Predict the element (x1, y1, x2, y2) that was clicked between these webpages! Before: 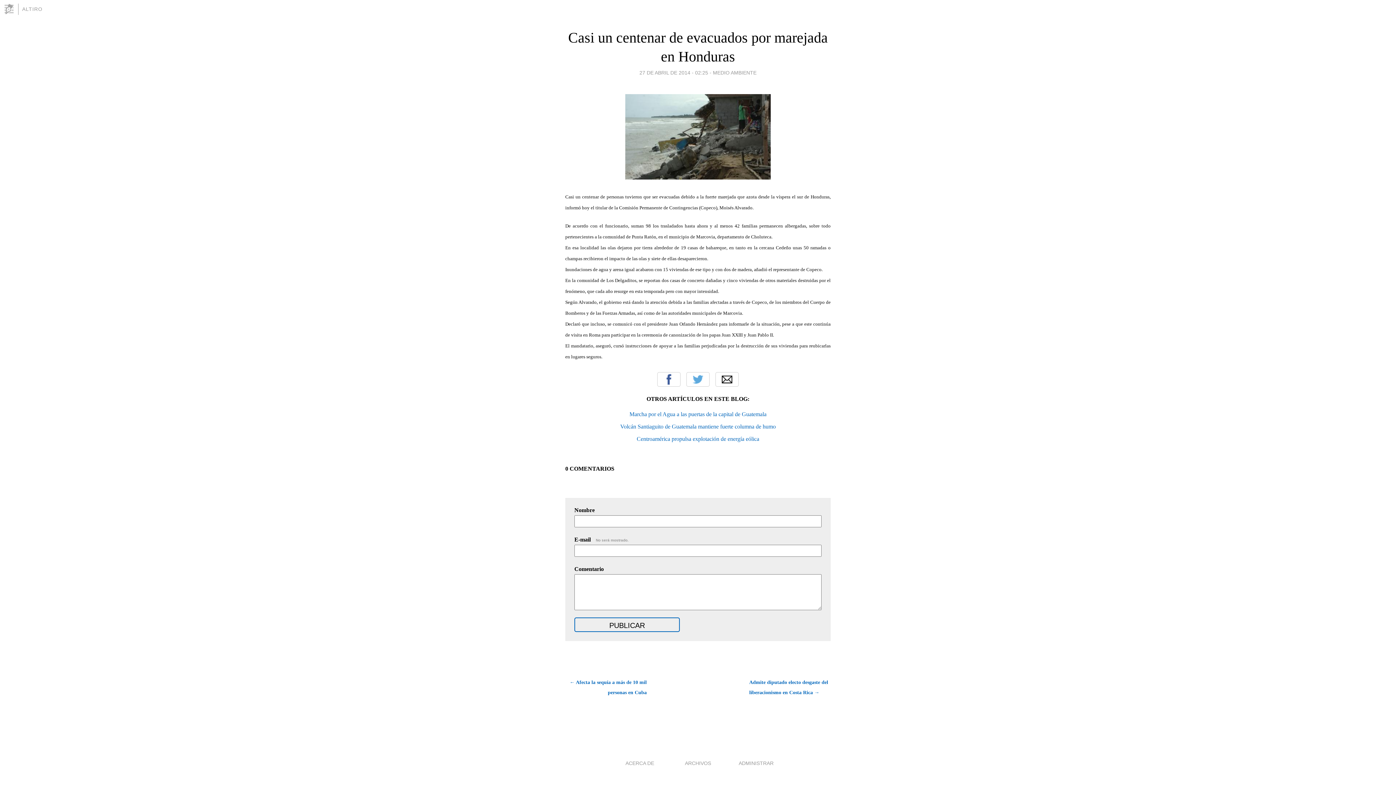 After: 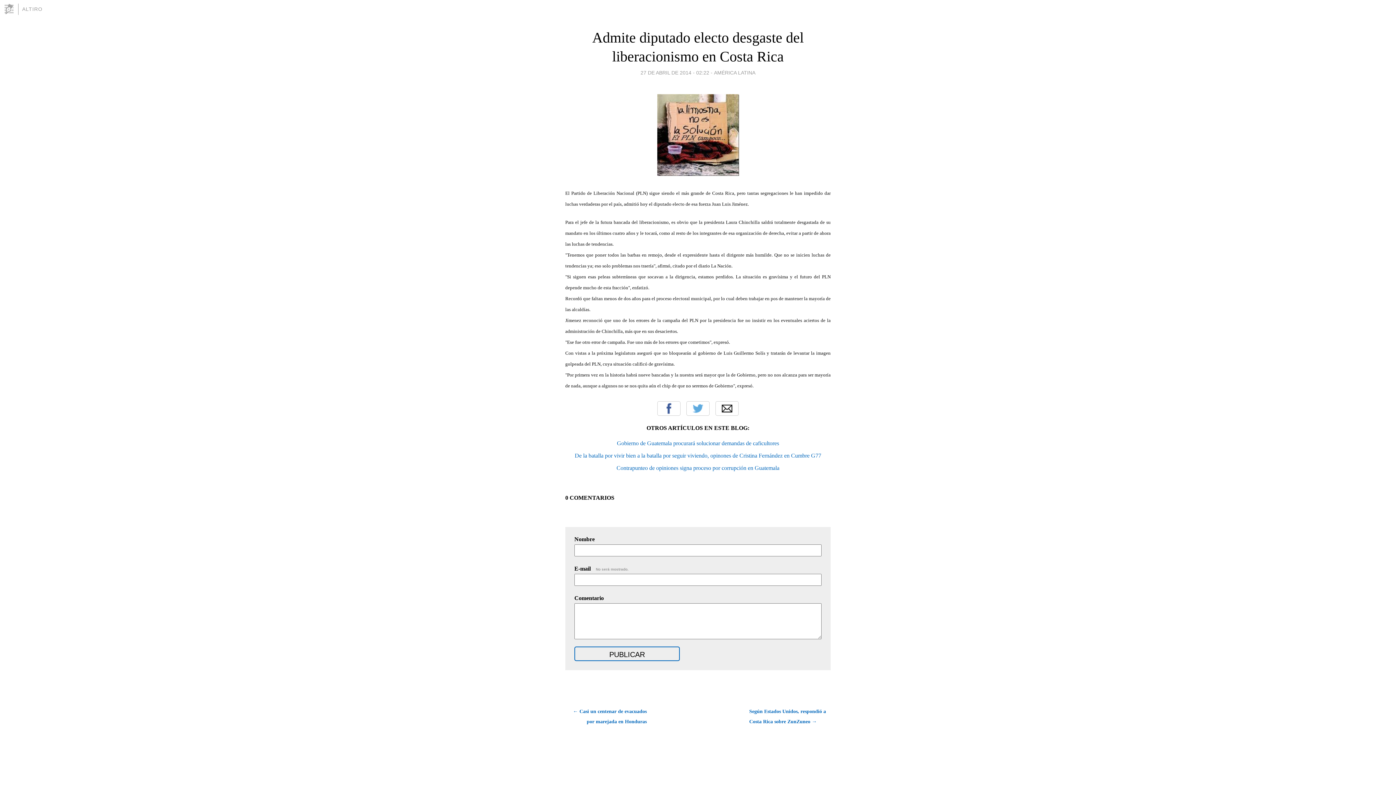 Action: bbox: (749, 677, 830, 698) label: Admite diputado electo desgaste del liberacionismo en Costa Rica →